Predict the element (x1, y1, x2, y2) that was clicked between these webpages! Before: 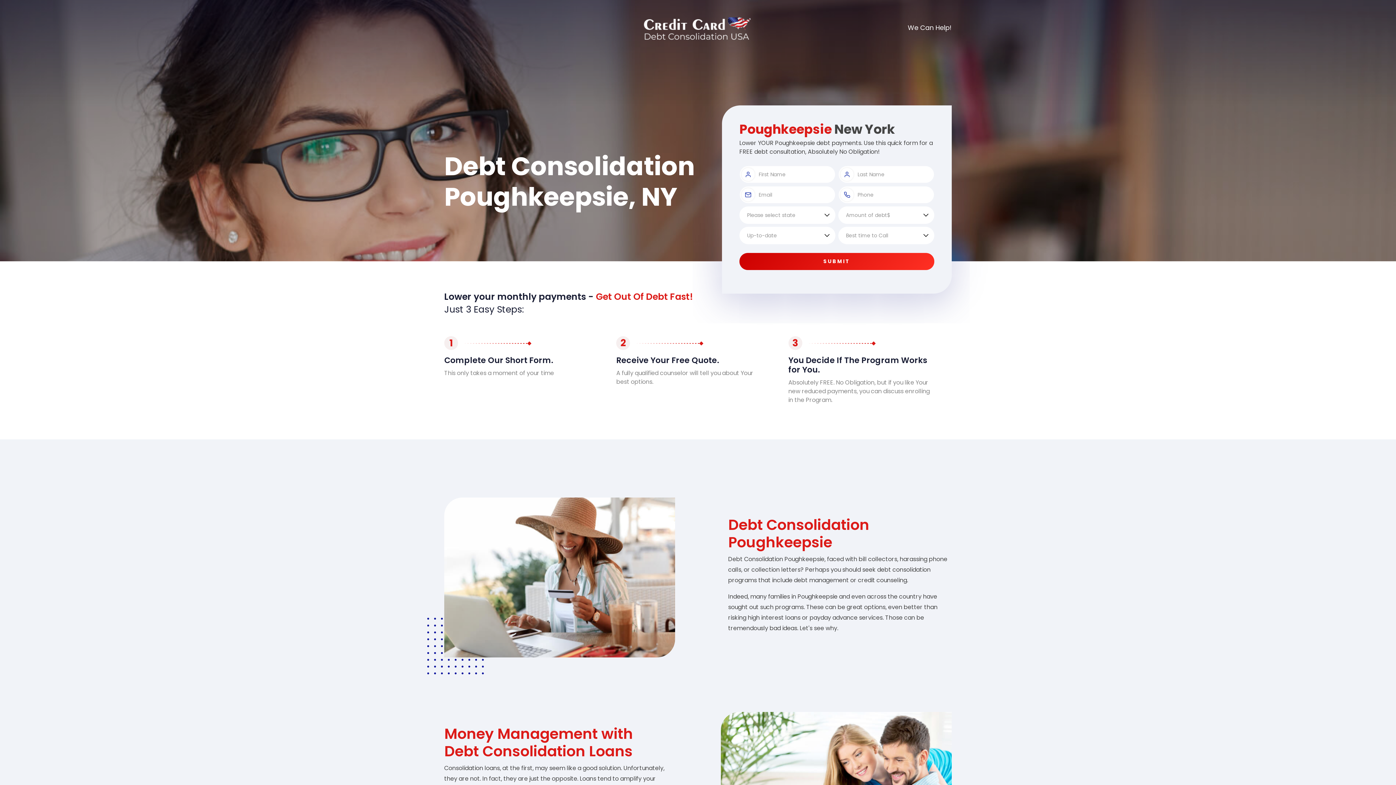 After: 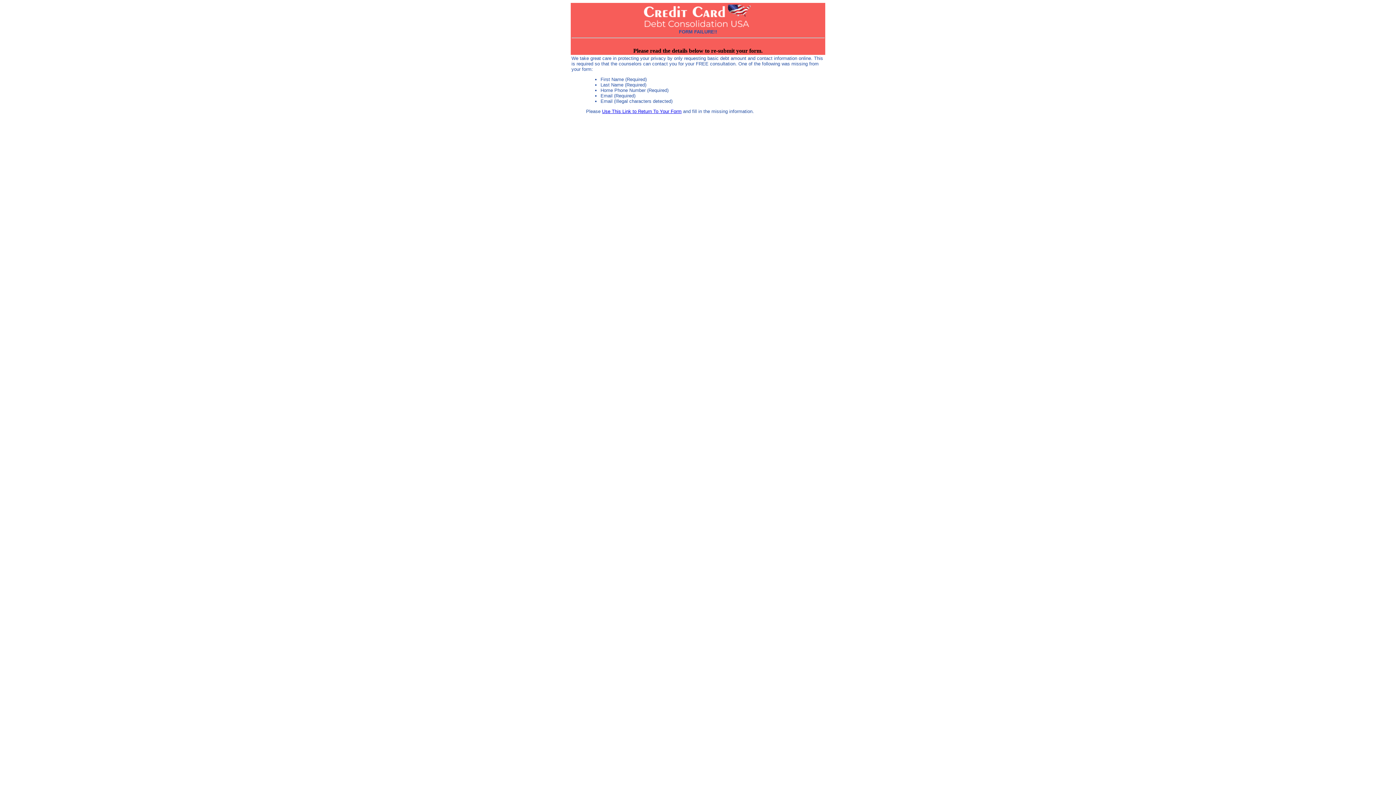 Action: label: SUBMIT bbox: (739, 253, 934, 270)